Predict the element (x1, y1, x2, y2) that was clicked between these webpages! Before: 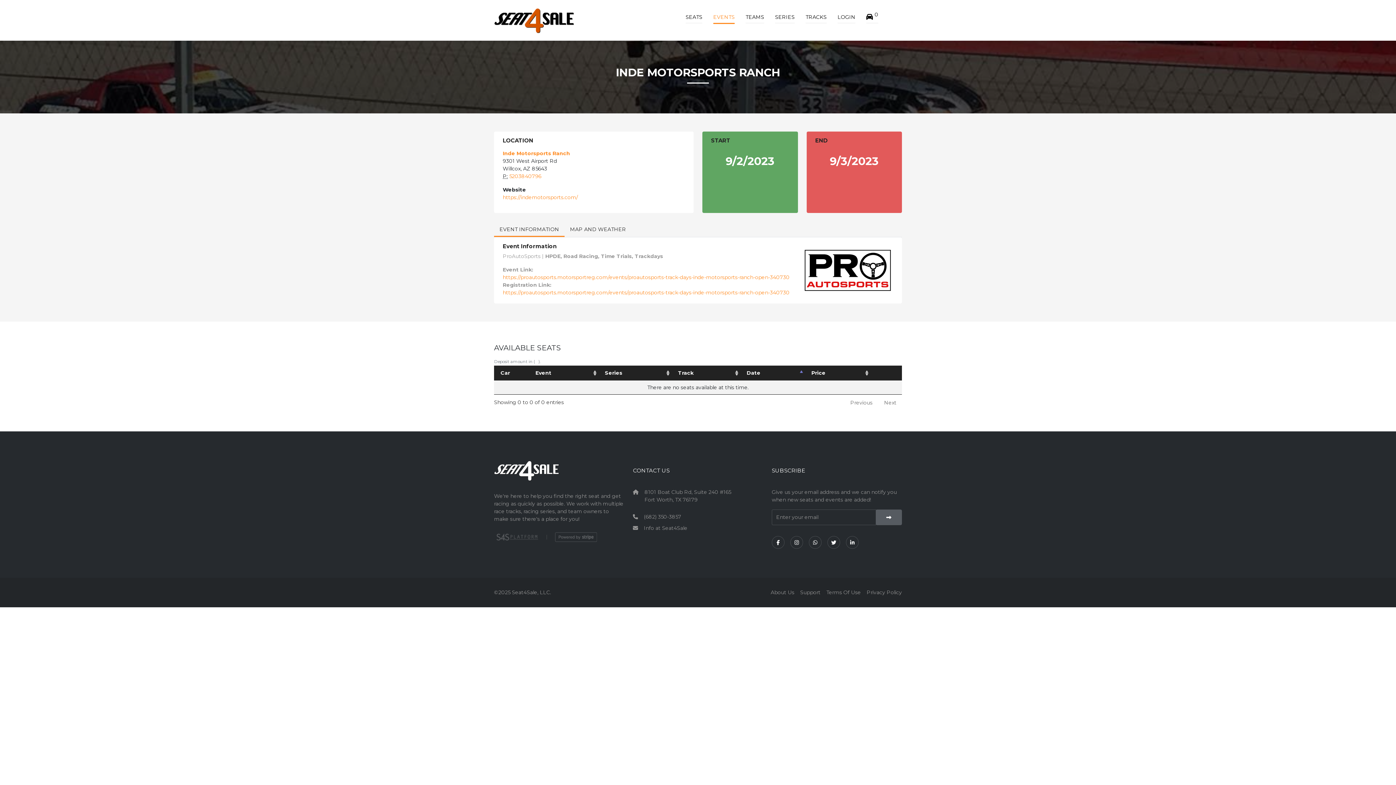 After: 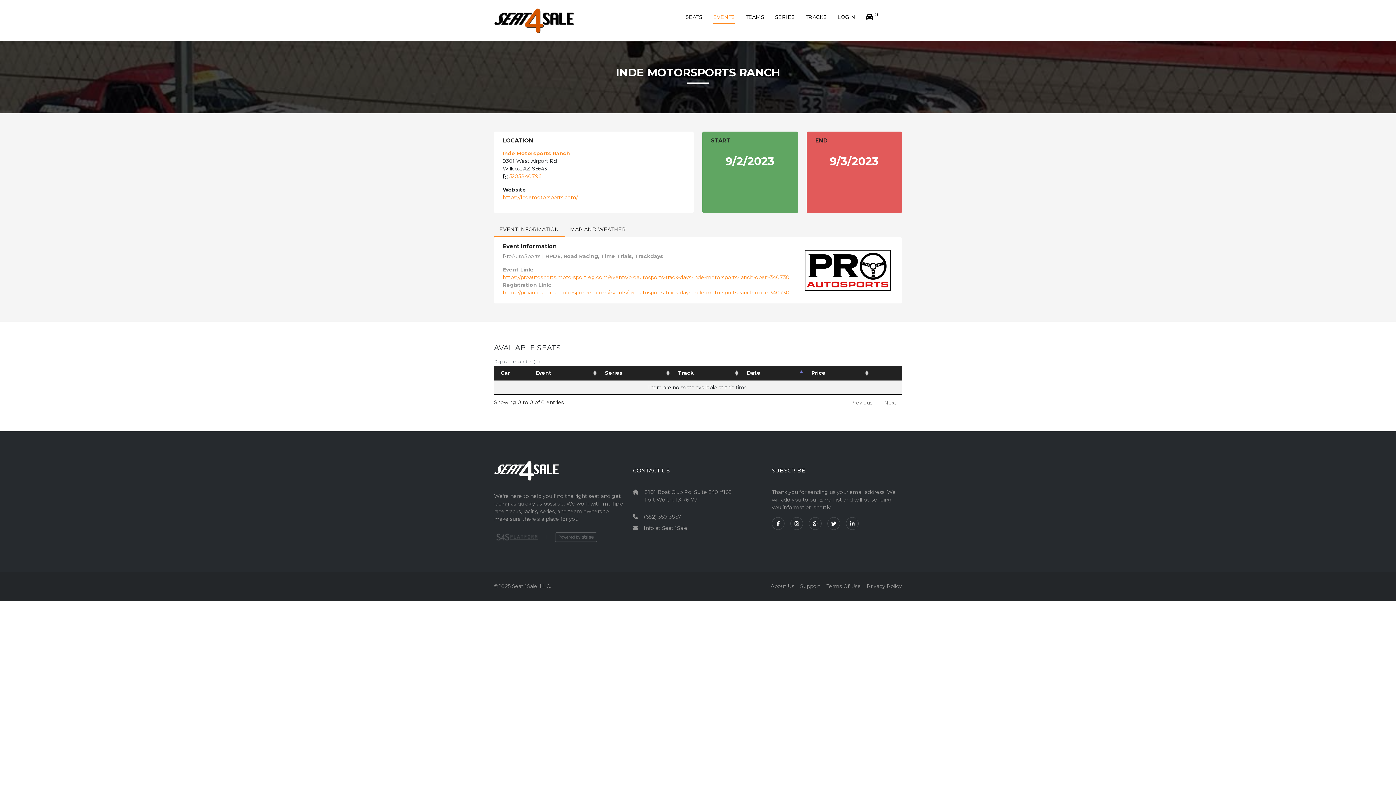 Action: bbox: (875, 509, 902, 525)